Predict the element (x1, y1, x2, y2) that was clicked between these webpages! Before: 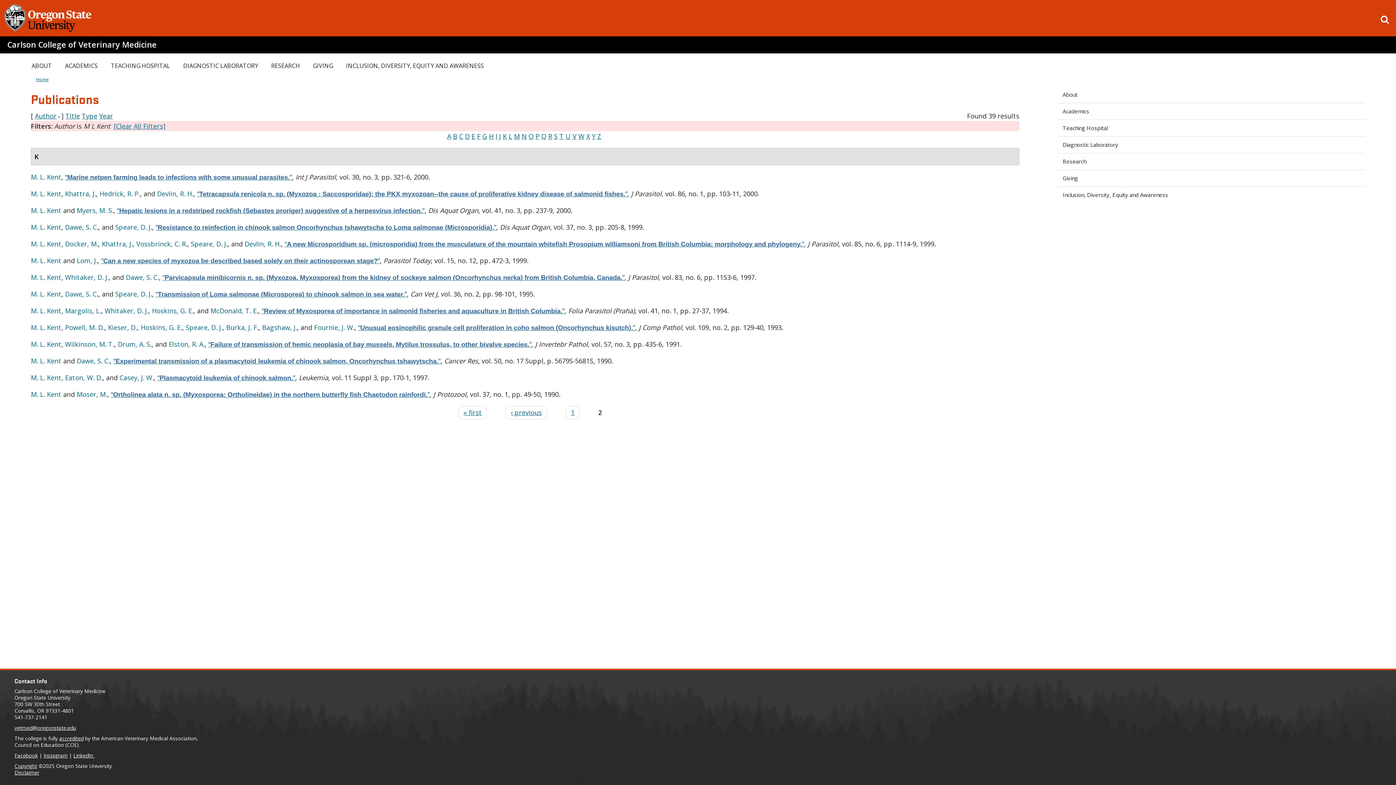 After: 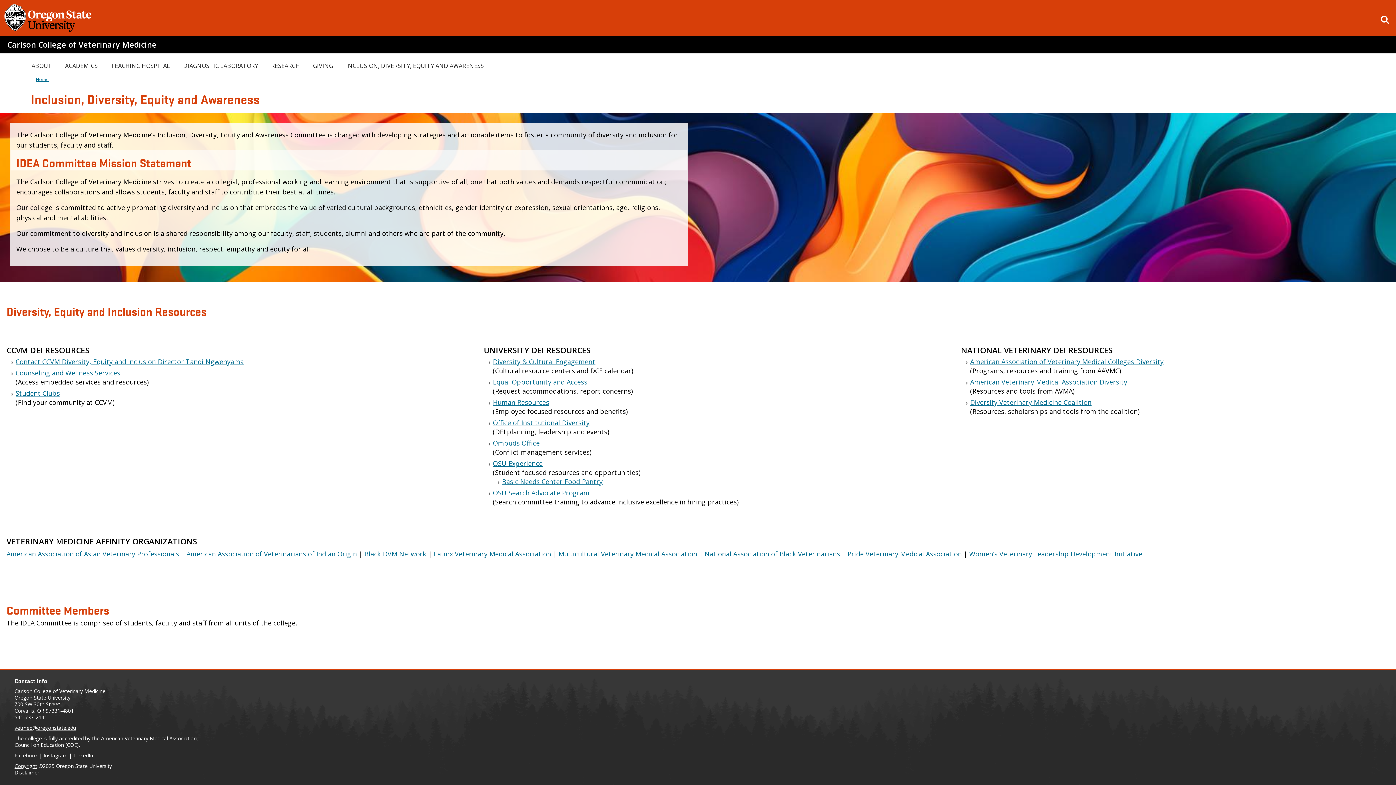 Action: bbox: (340, 59, 489, 72) label: INCLUSION, DIVERSITY, EQUITY AND AWARENESS